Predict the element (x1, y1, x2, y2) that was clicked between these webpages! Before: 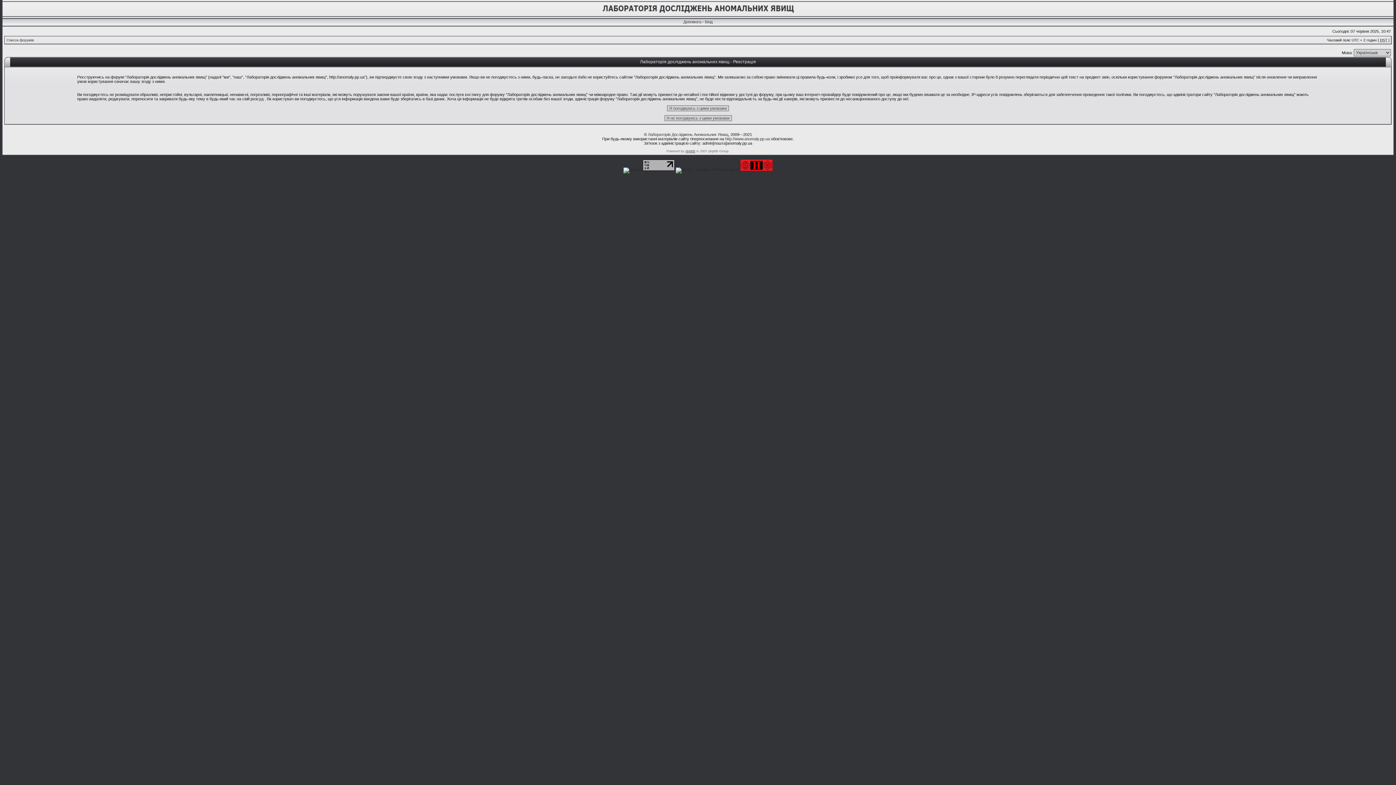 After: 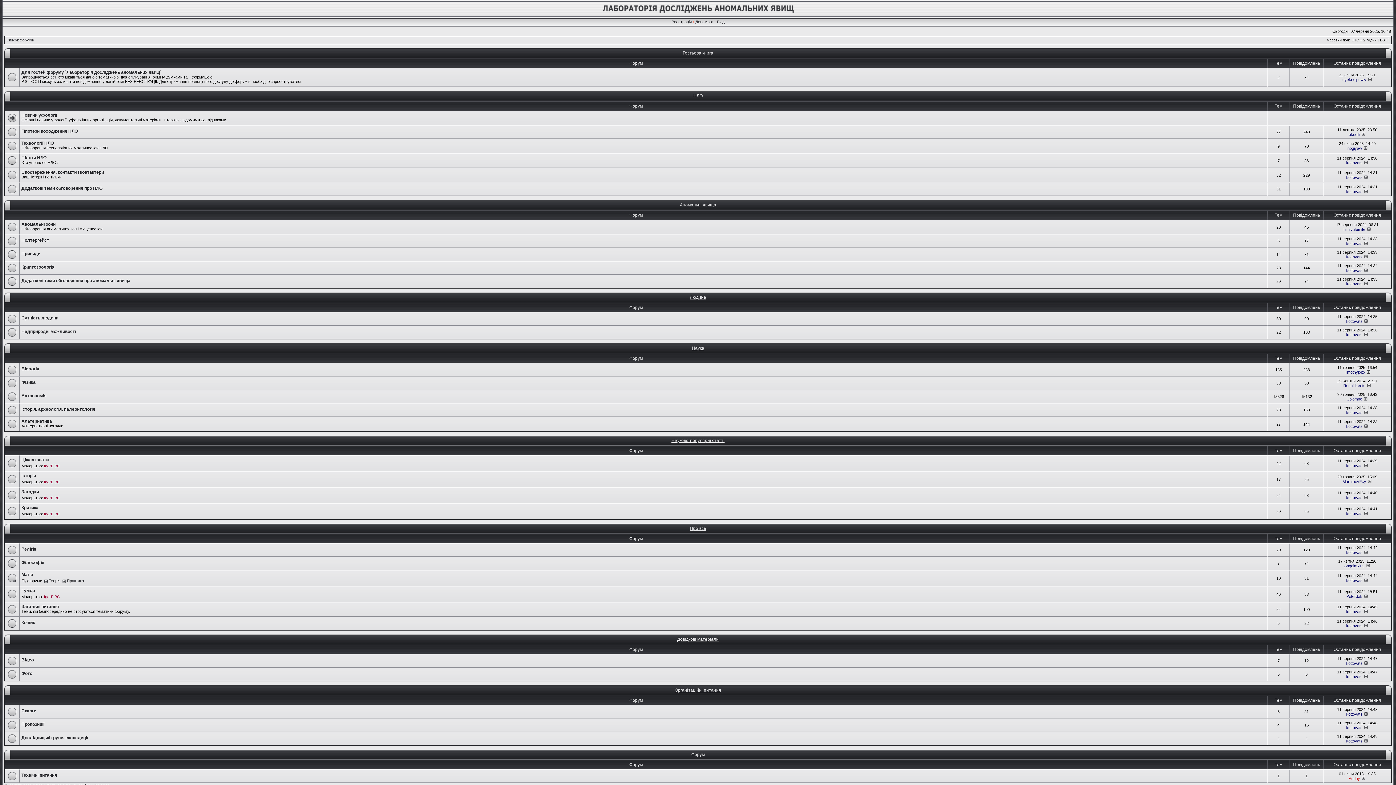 Action: label: Лабораторія Досліджень Аномальних Явищ bbox: (648, 132, 728, 136)